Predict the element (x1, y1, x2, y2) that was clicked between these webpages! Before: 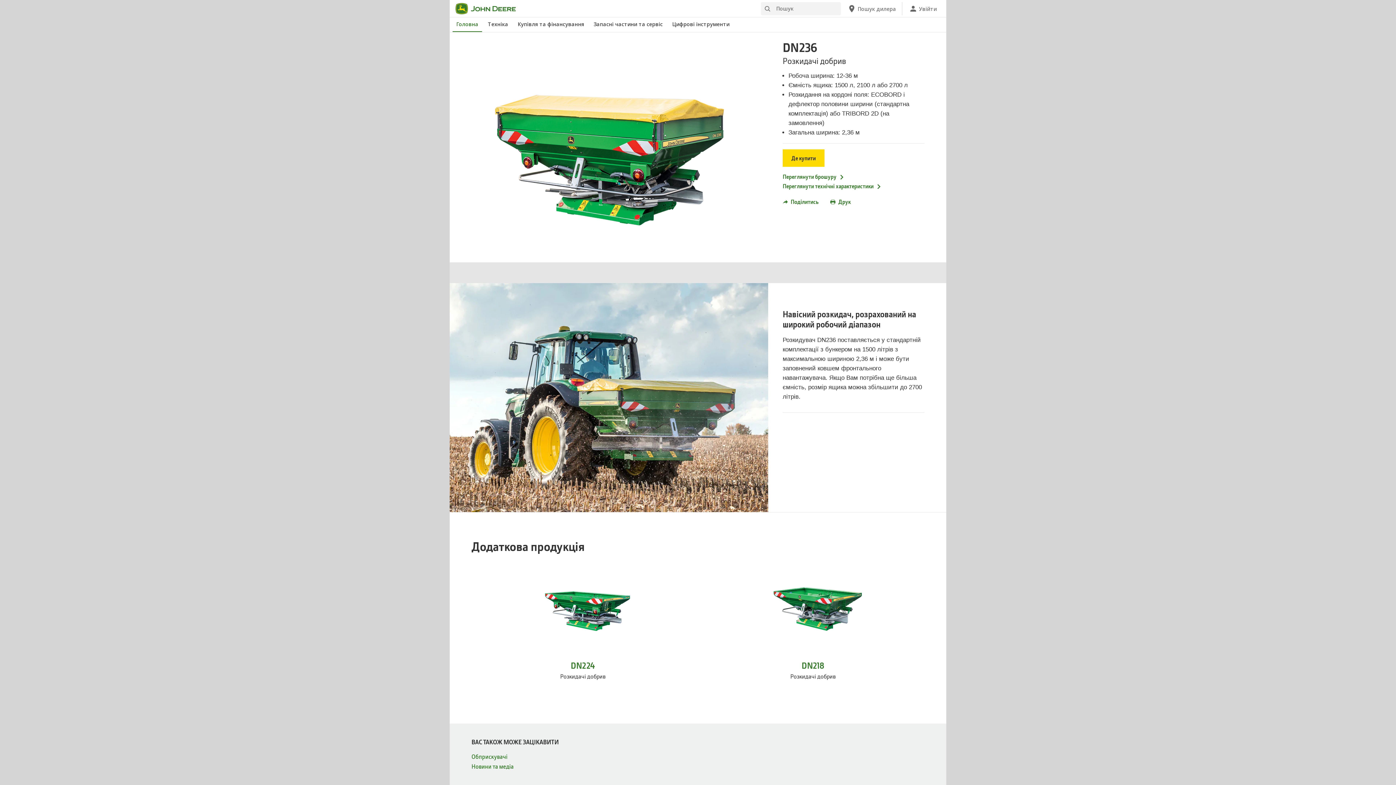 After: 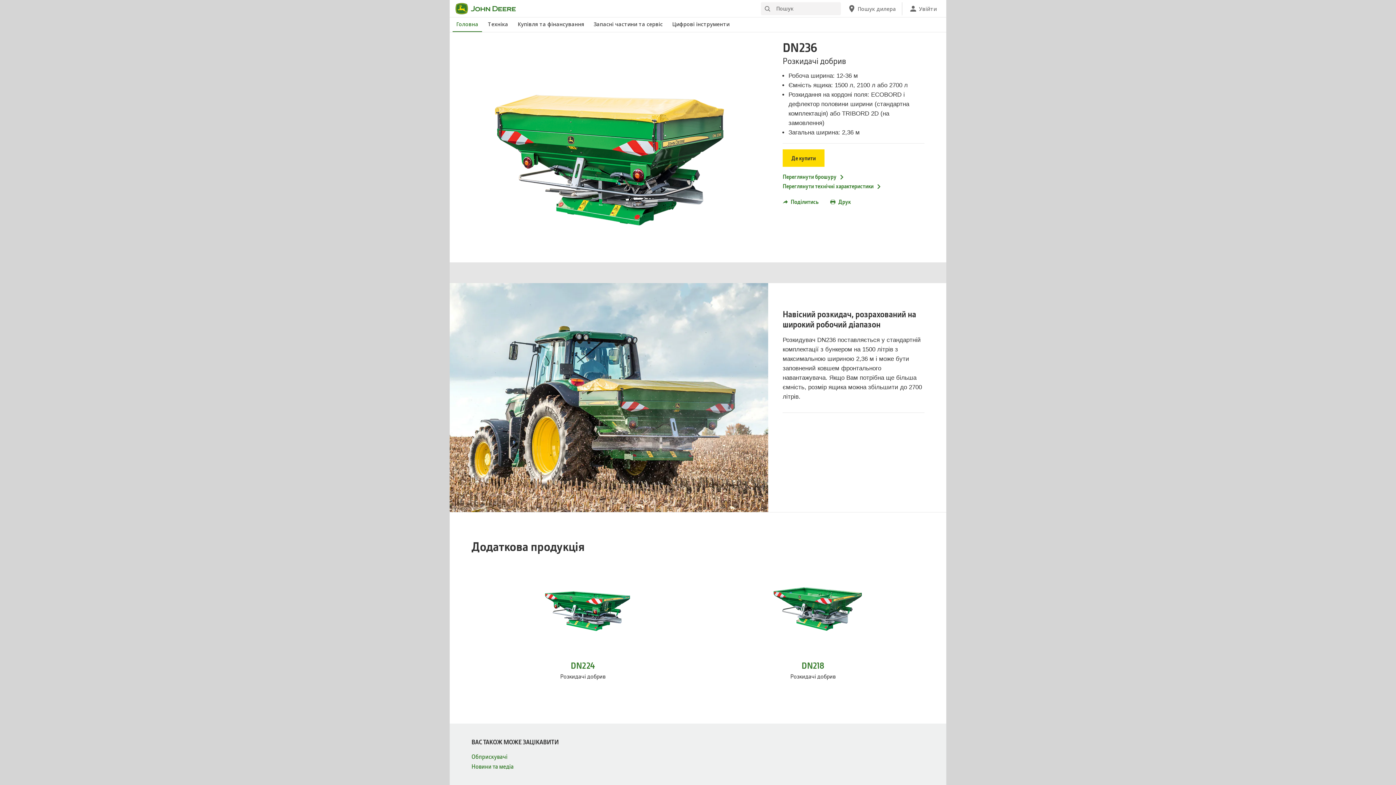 Action: bbox: (765, 233, 781, 252)